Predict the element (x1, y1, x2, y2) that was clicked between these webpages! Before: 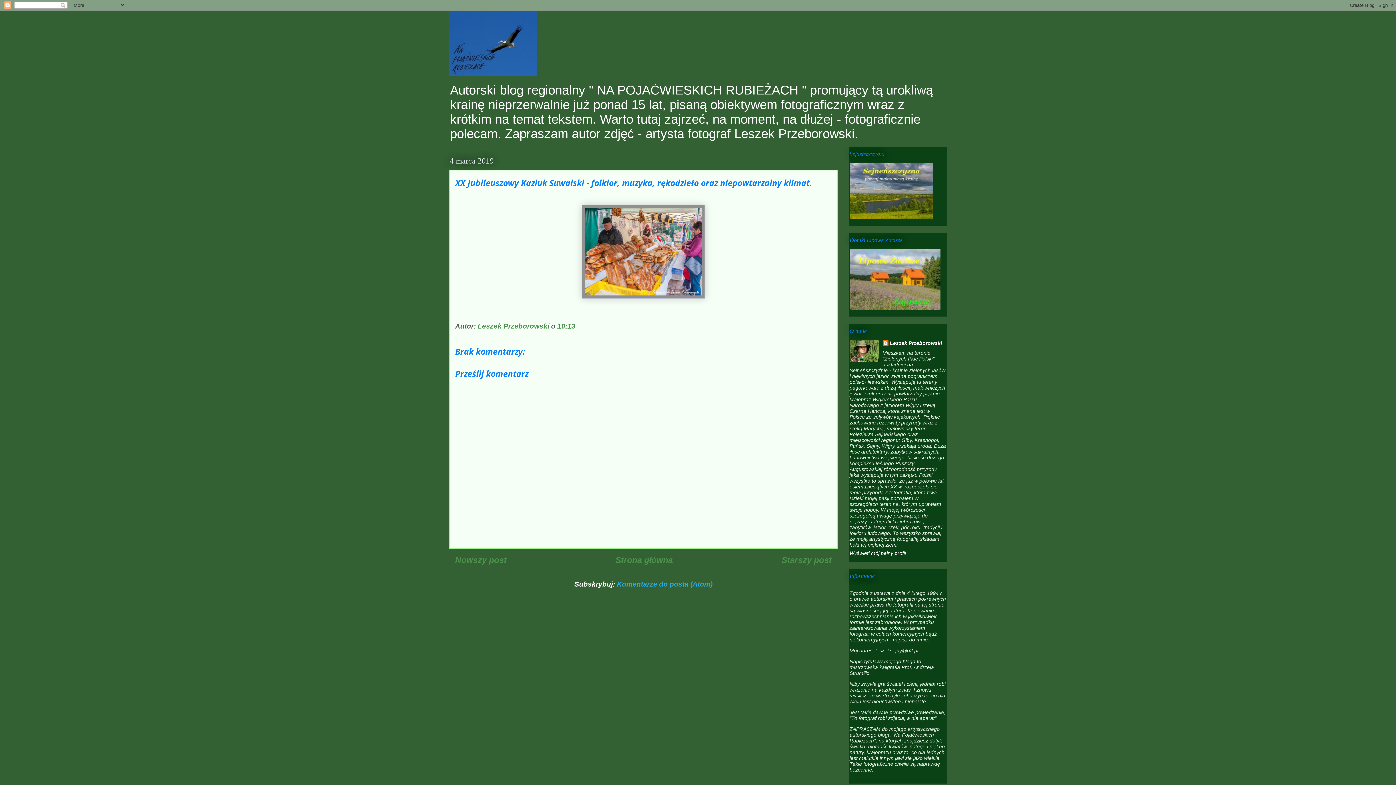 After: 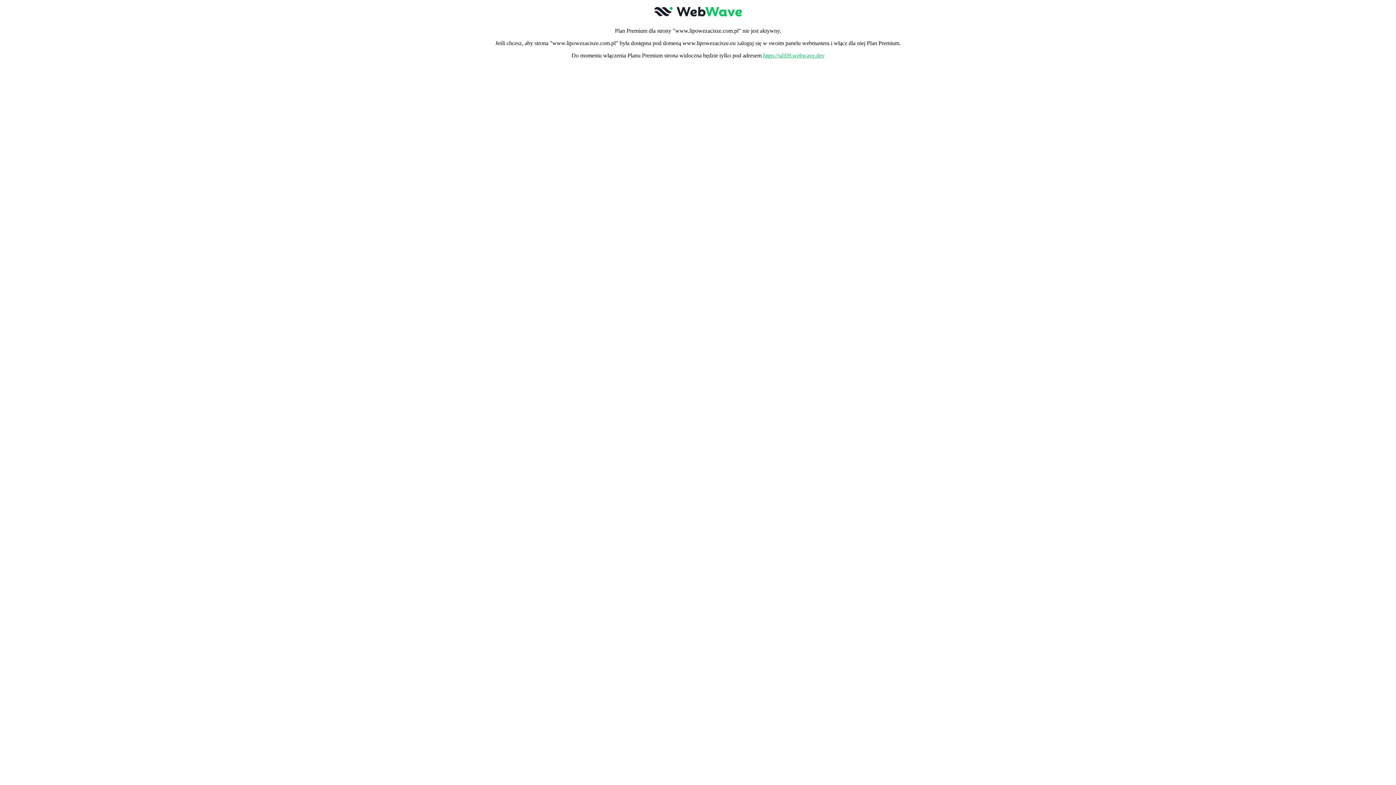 Action: bbox: (849, 305, 940, 310)